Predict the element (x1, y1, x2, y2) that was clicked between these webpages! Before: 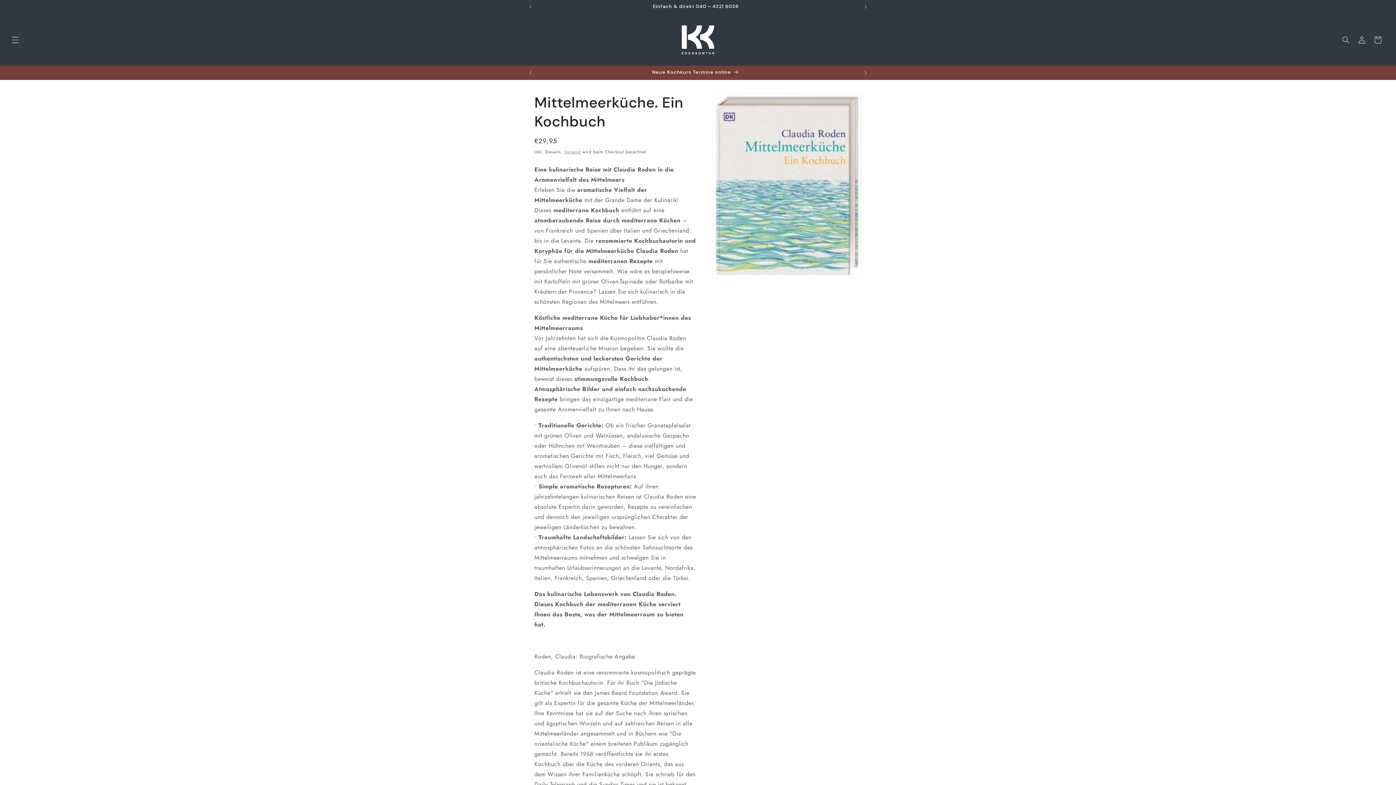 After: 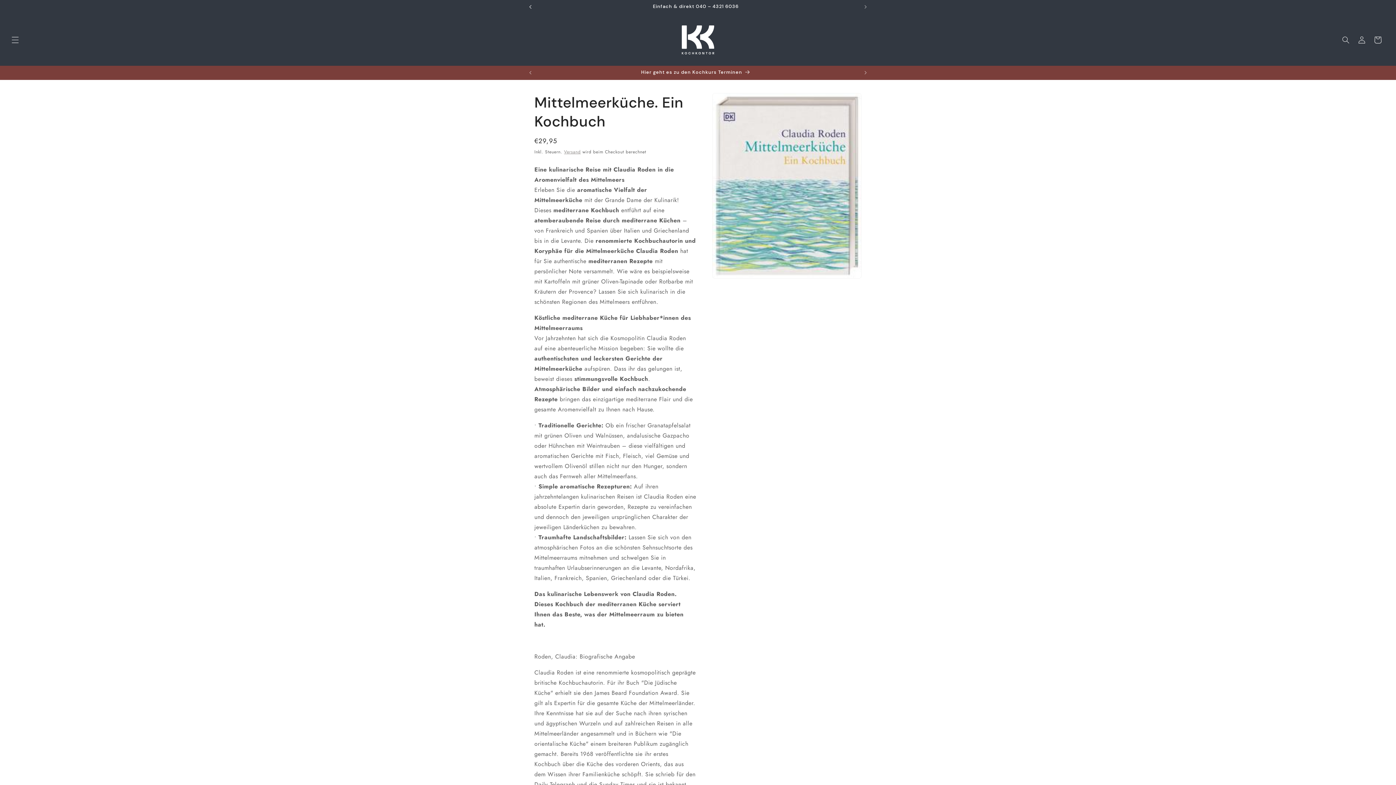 Action: label: Vorherige Ankündigung bbox: (522, 0, 538, 13)